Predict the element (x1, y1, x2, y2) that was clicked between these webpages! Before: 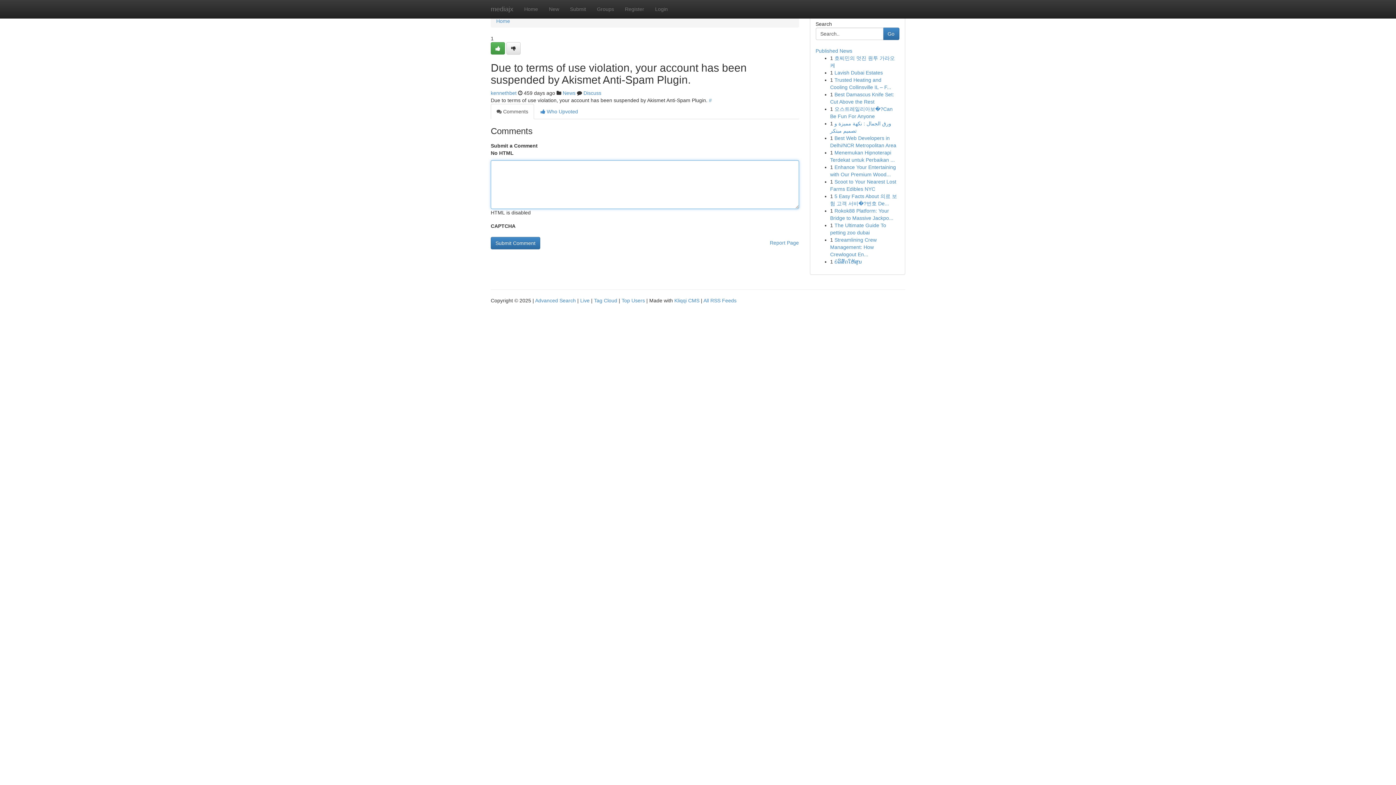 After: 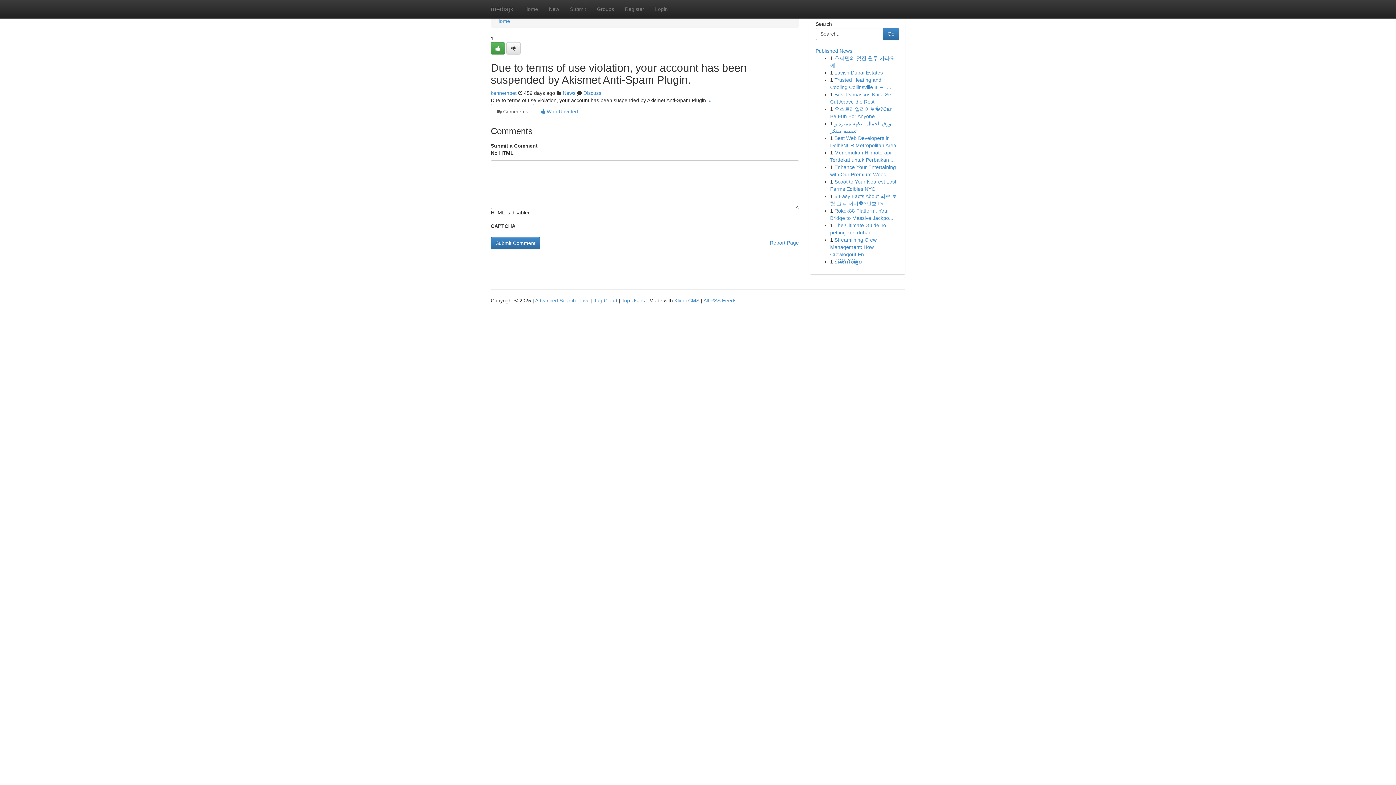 Action: label:  Comments bbox: (490, 104, 534, 119)